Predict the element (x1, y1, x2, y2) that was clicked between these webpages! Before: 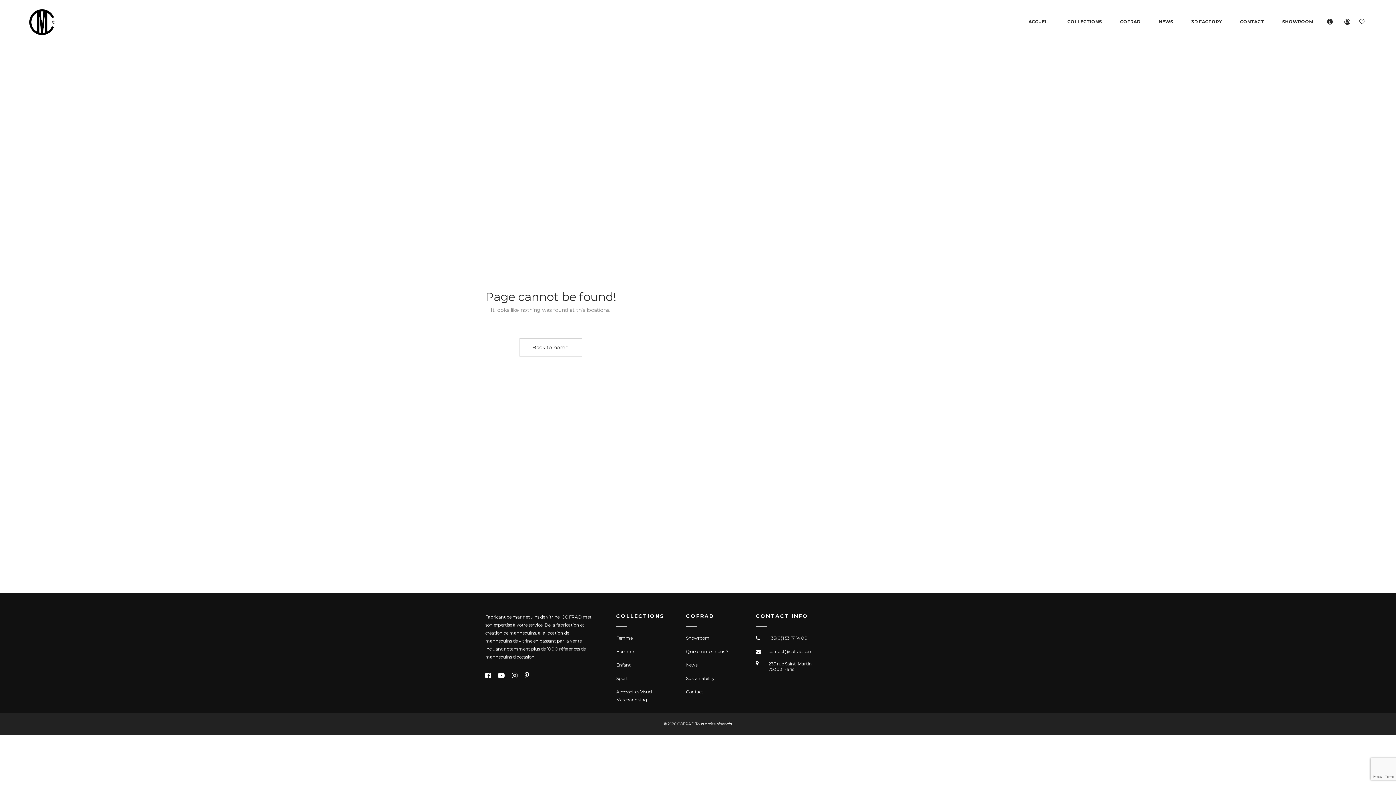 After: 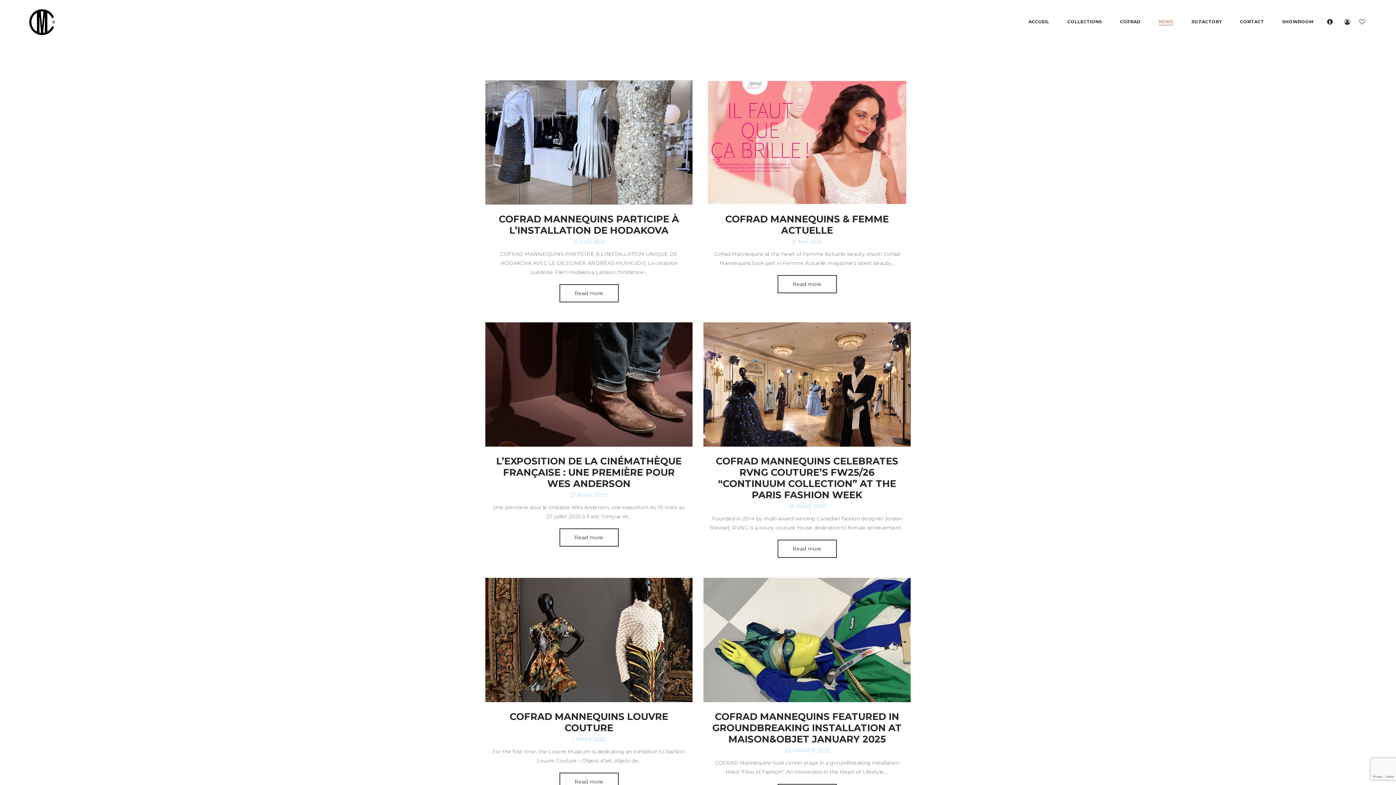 Action: label: NEWS bbox: (1153, 14, 1178, 29)